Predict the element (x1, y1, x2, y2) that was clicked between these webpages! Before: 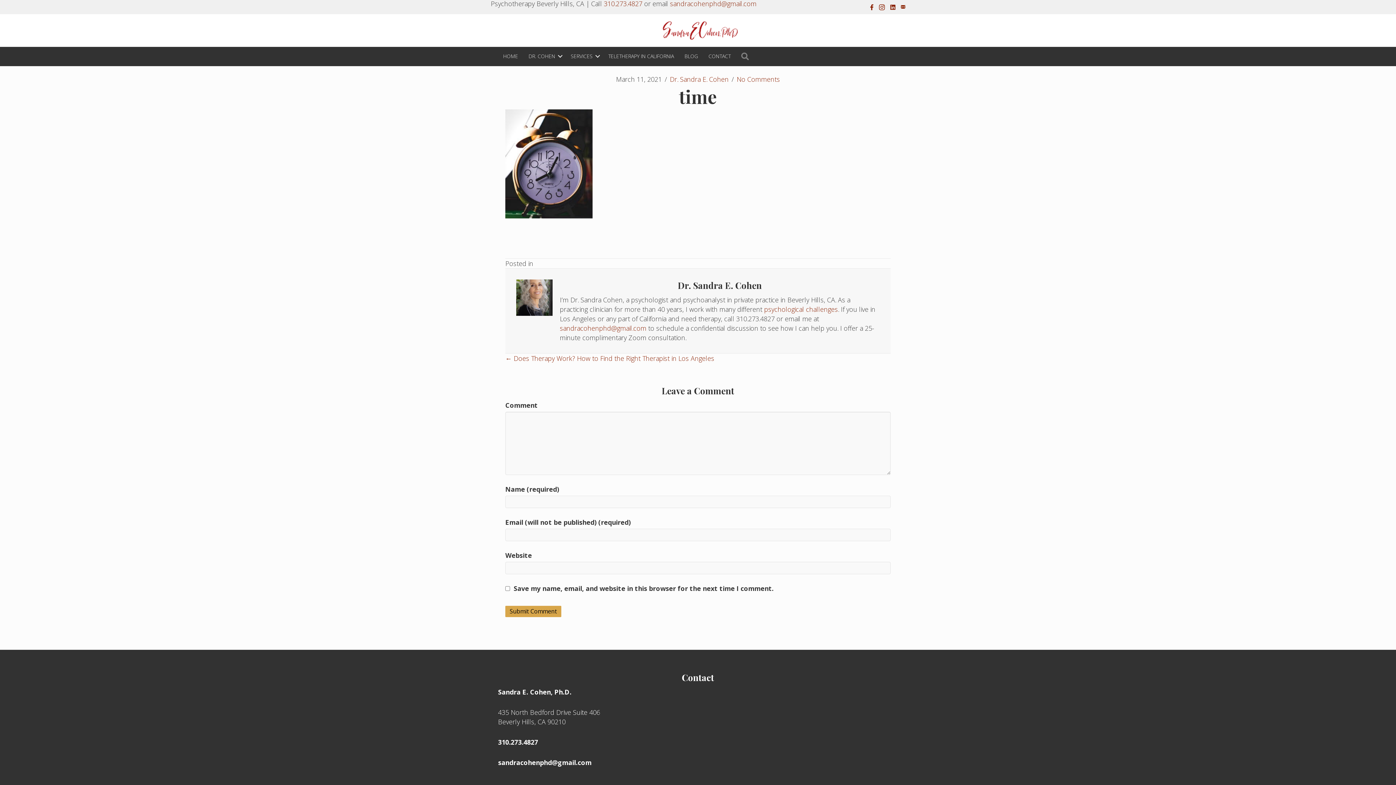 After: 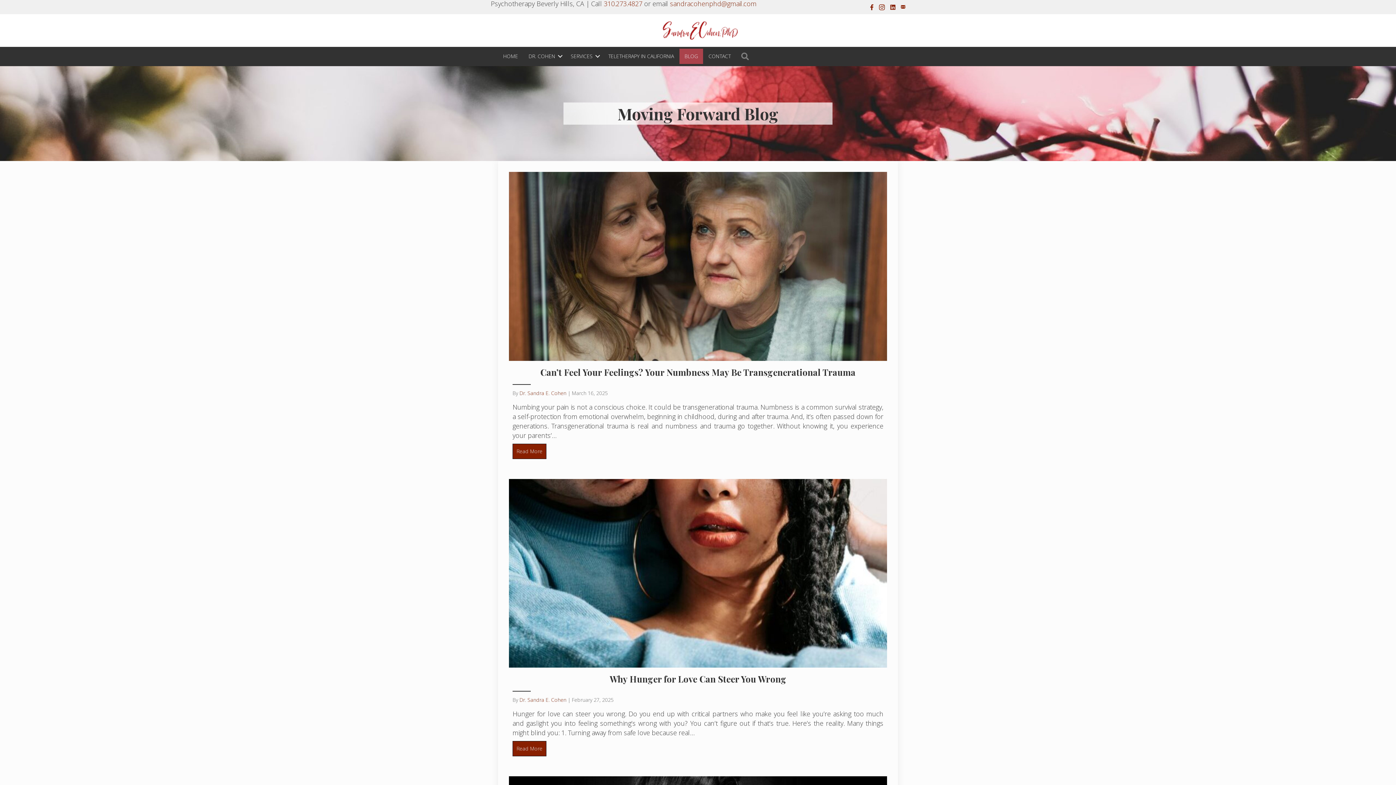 Action: label: BLOG bbox: (679, 48, 703, 64)